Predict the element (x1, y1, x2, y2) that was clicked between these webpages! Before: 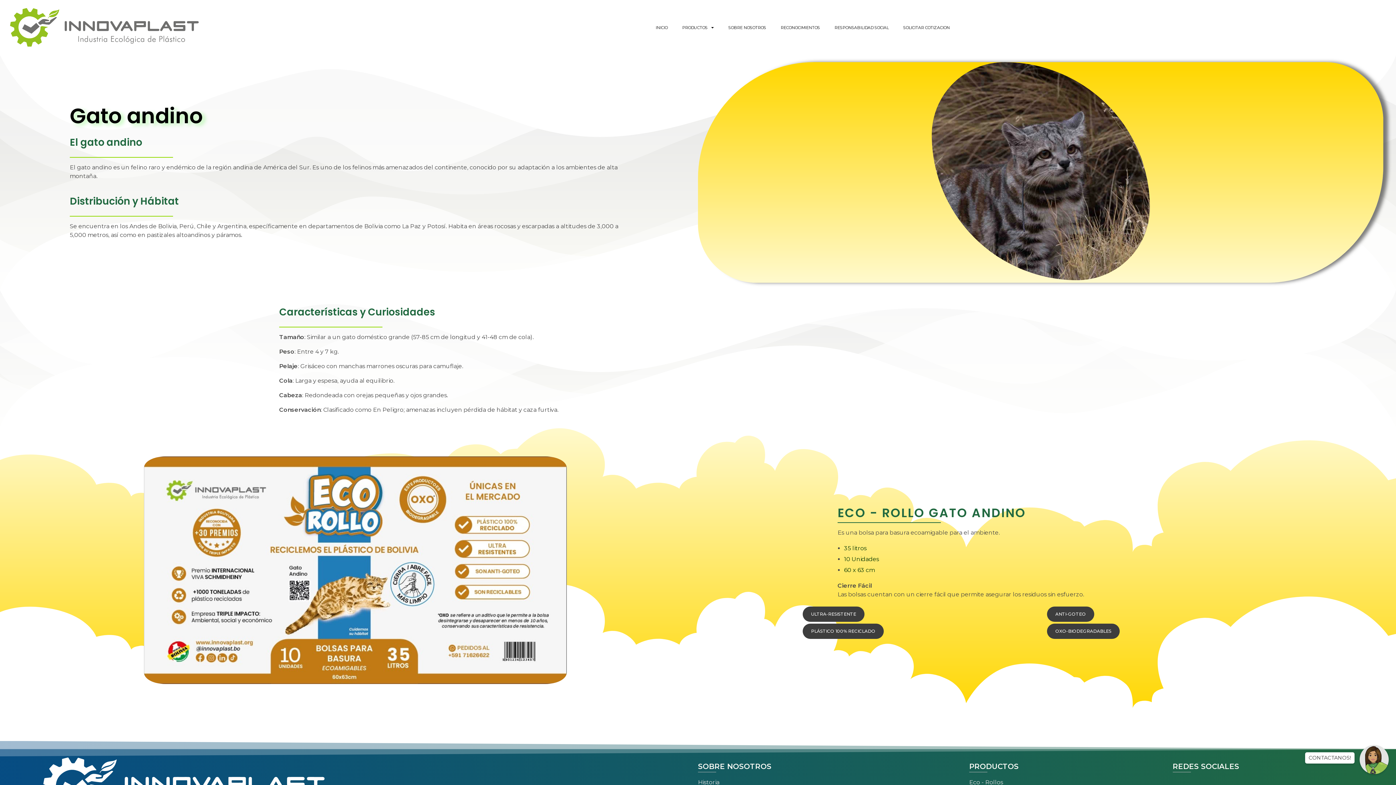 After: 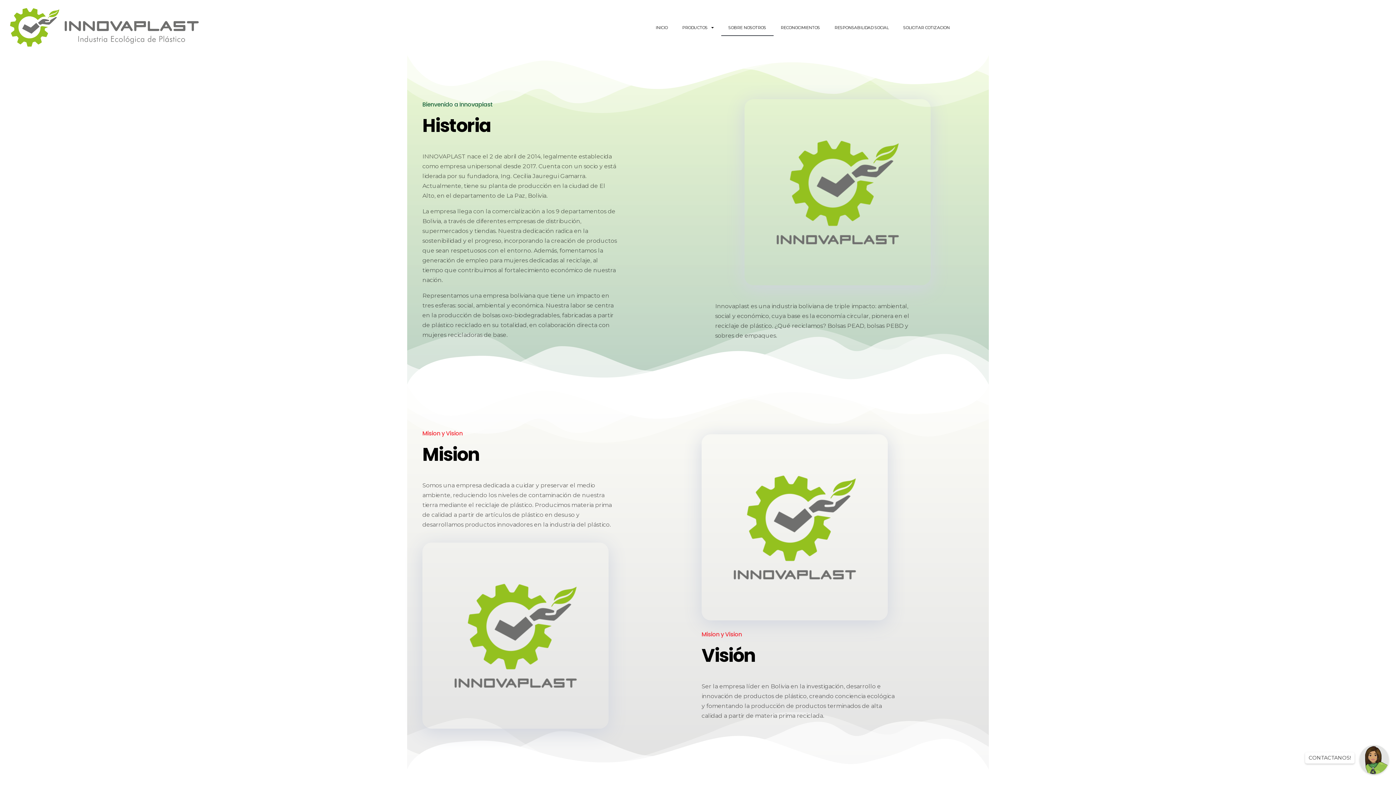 Action: label: SOBRE NOSOTROS bbox: (721, 19, 773, 35)